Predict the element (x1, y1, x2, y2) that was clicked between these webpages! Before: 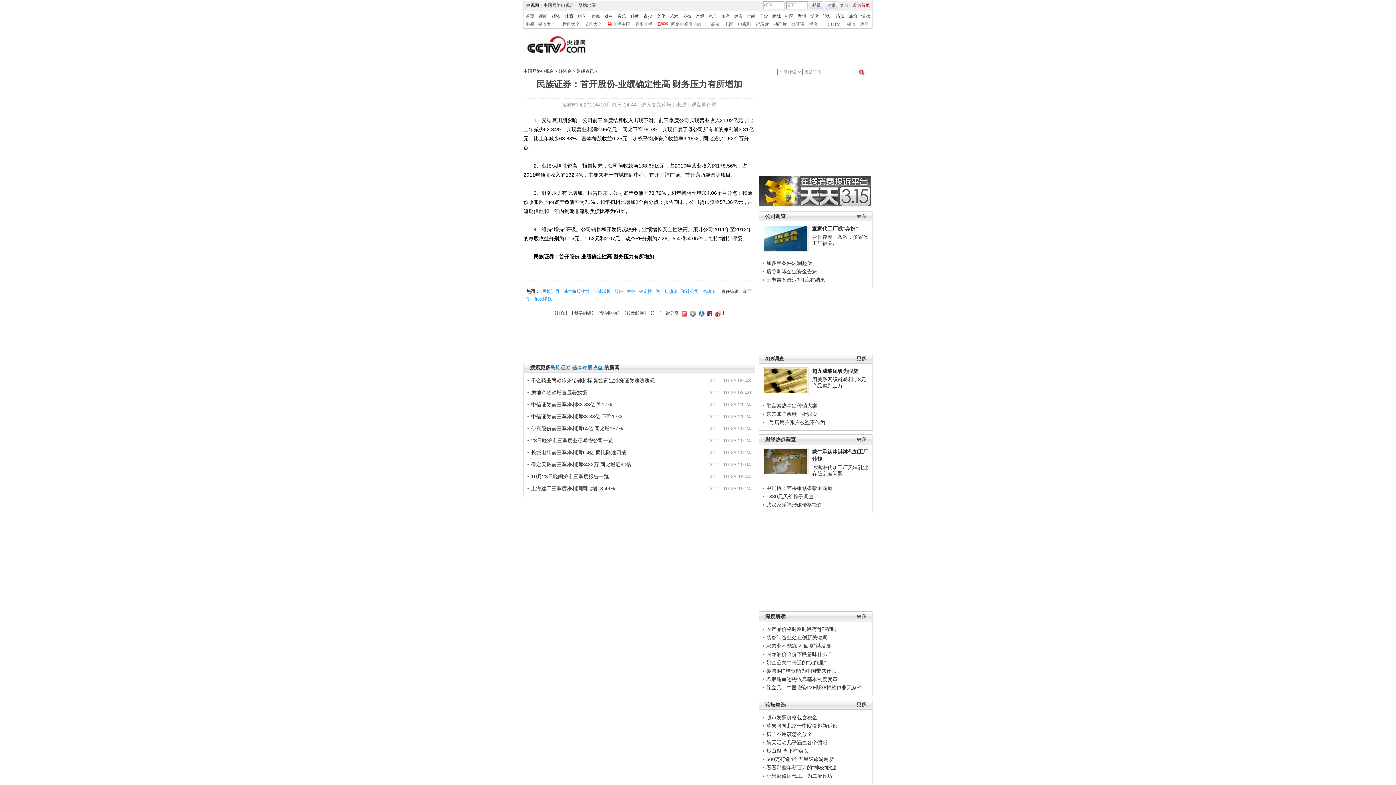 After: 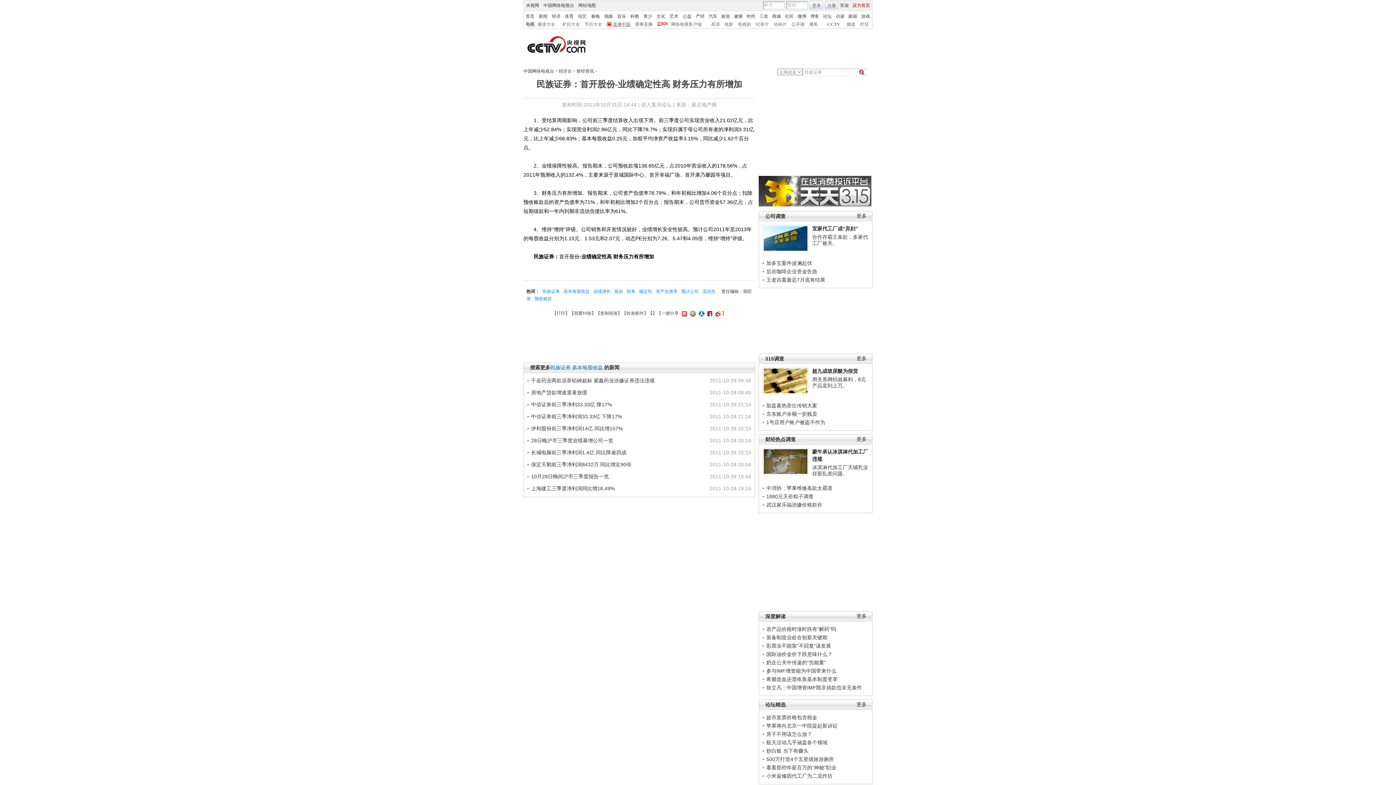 Action: bbox: (606, 21, 630, 26) label: 直播中国